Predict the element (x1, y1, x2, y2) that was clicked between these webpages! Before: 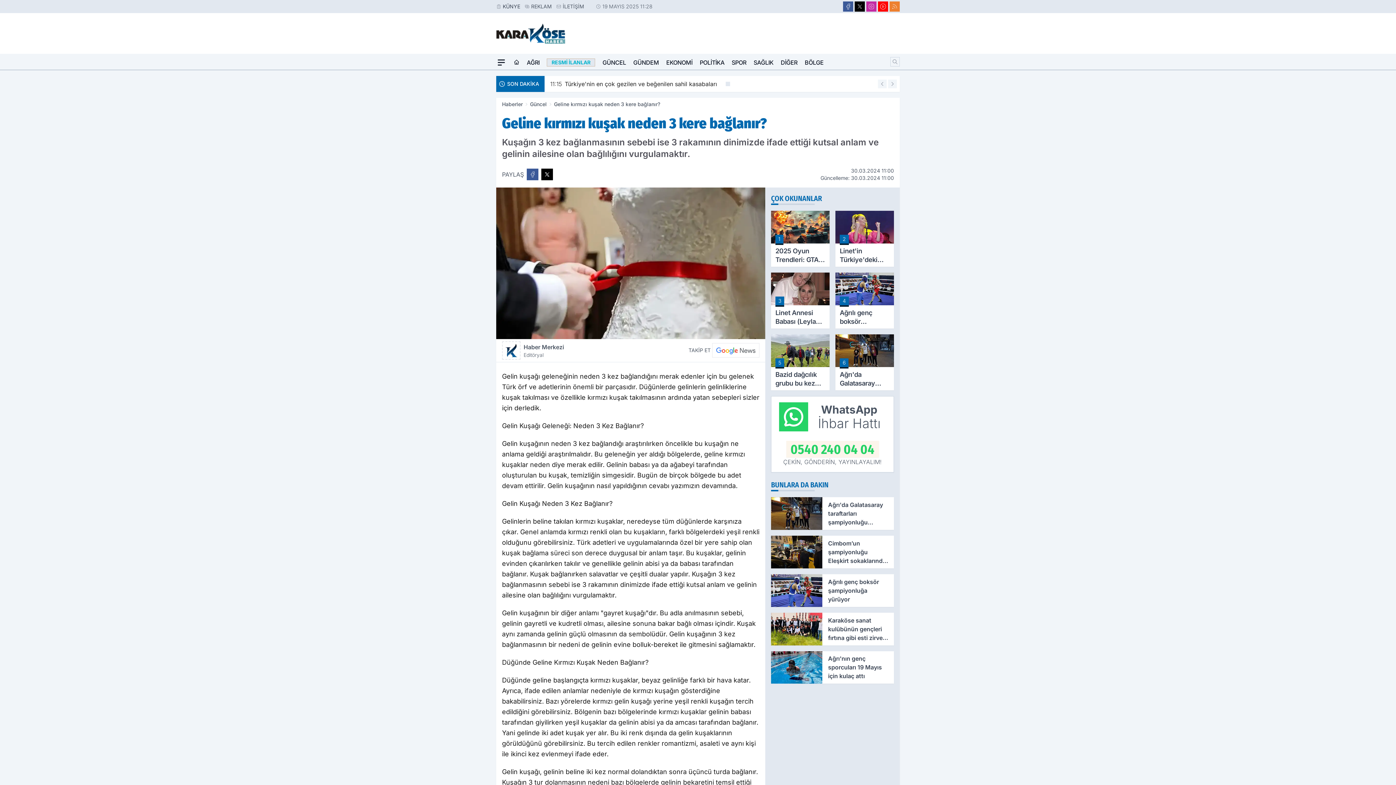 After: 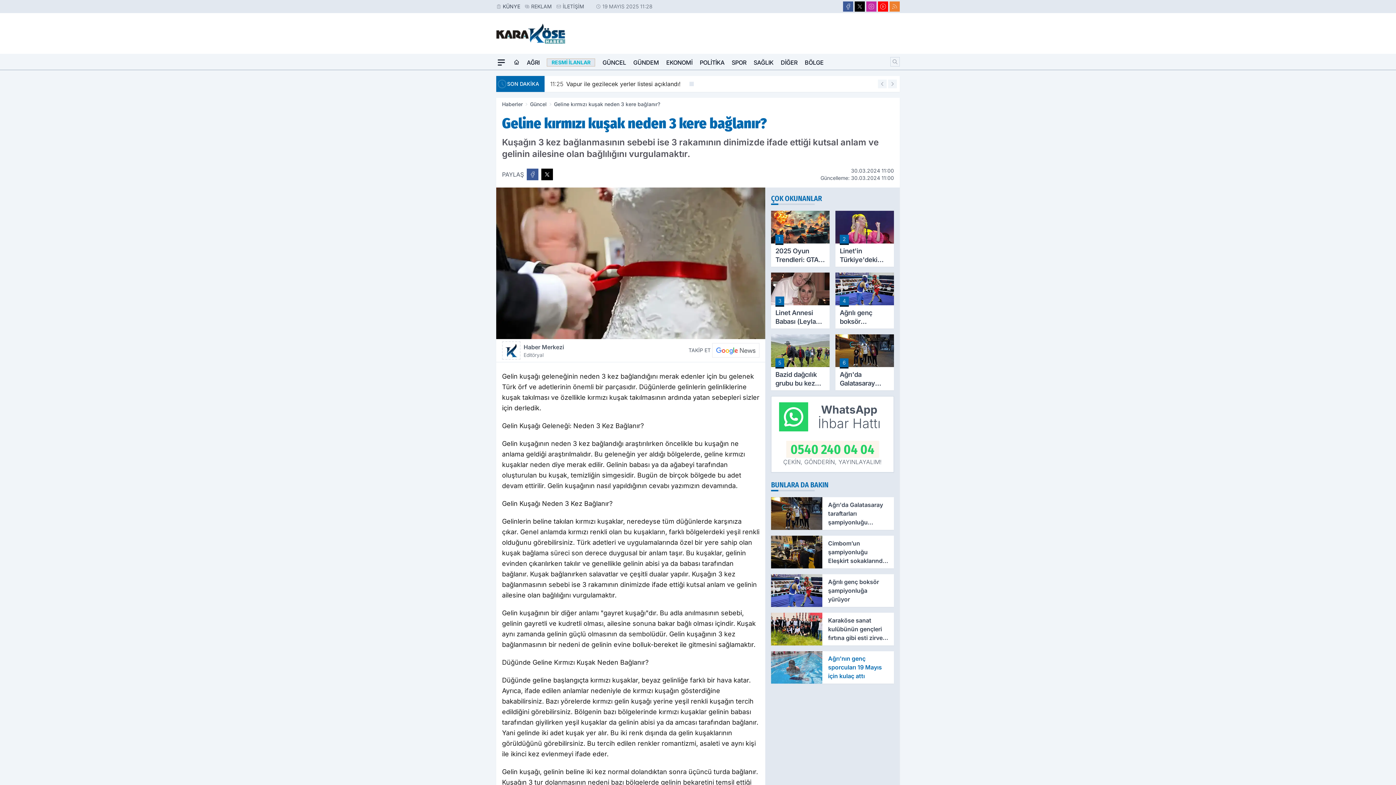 Action: bbox: (771, 651, 894, 684) label: Ağrı'nın genç sporcuları 19 Mayıs için kulaç attı